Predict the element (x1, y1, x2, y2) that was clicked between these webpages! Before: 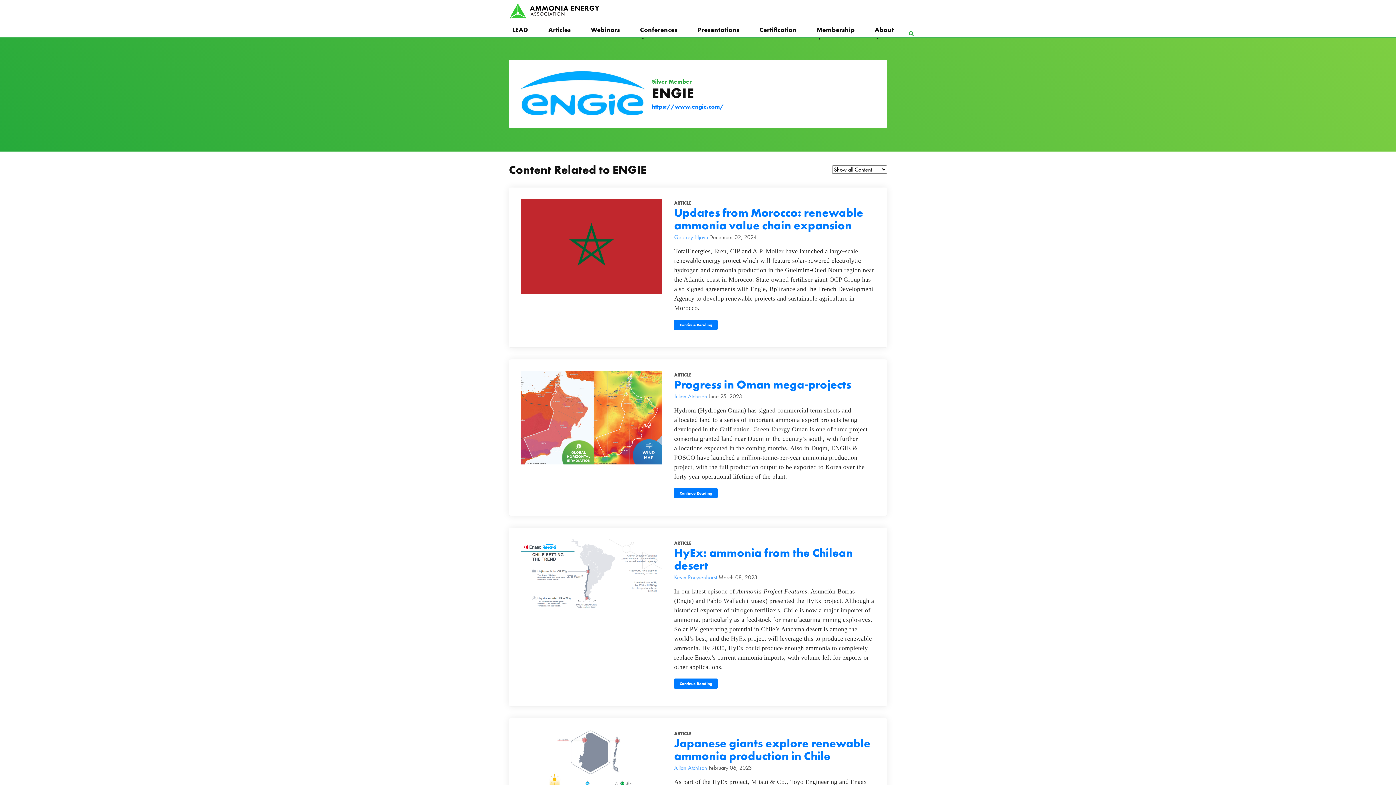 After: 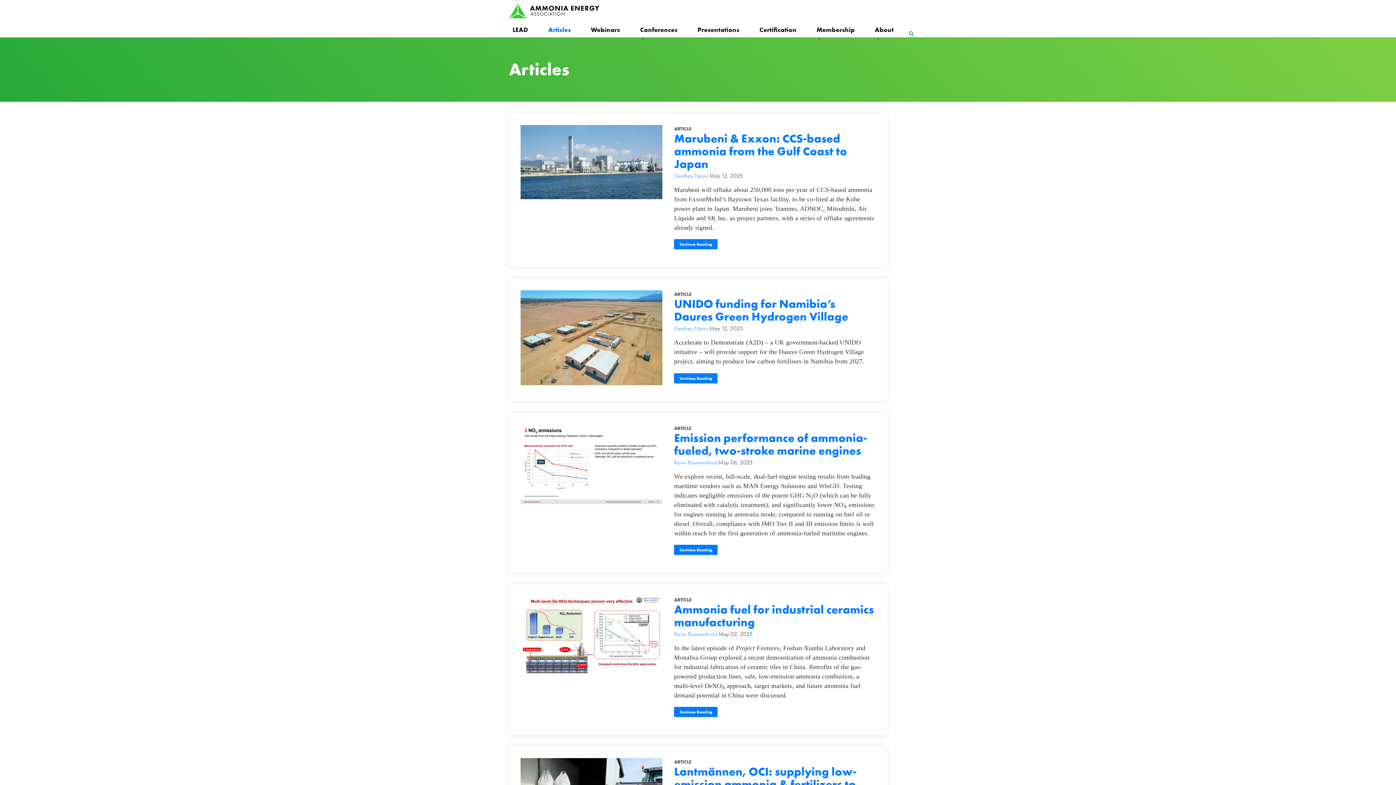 Action: label: Articles bbox: (544, 22, 574, 37)